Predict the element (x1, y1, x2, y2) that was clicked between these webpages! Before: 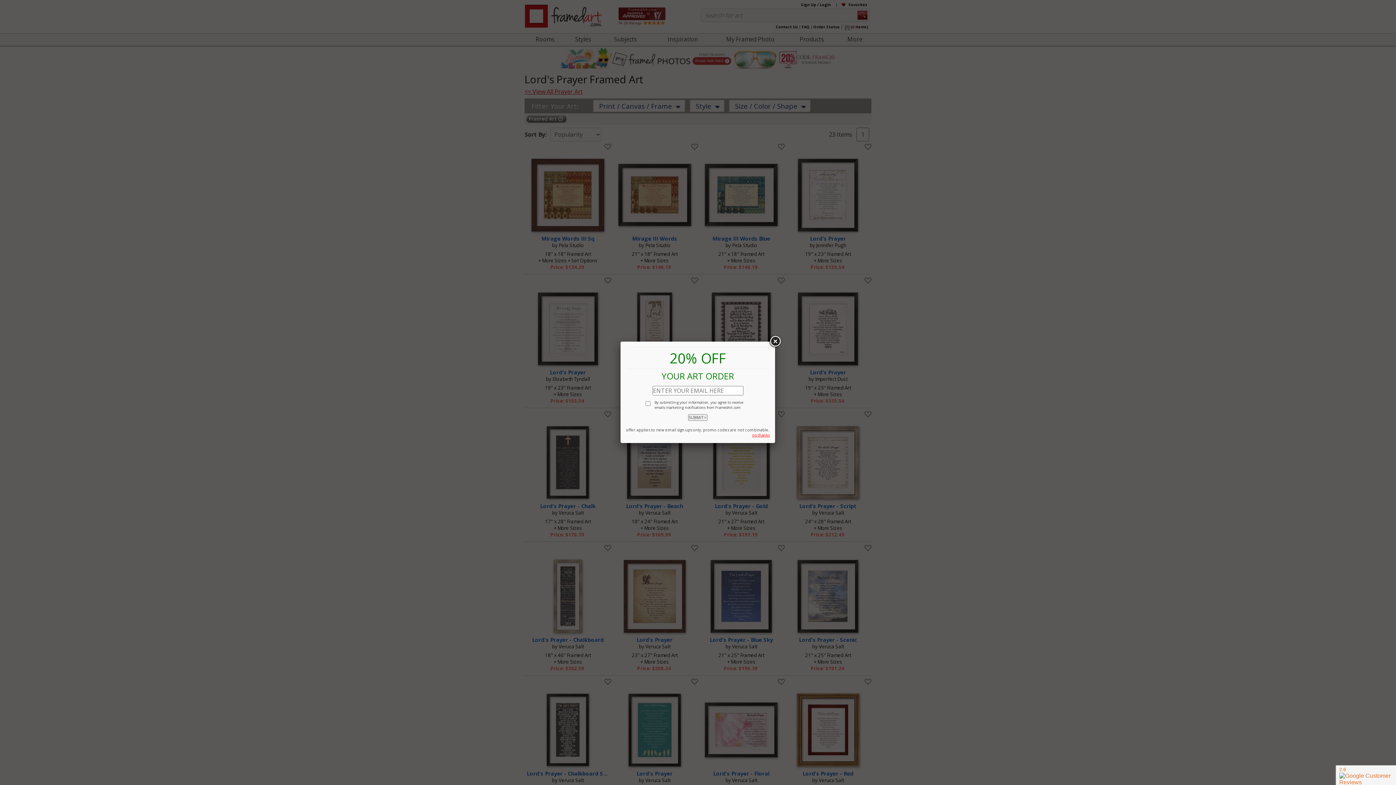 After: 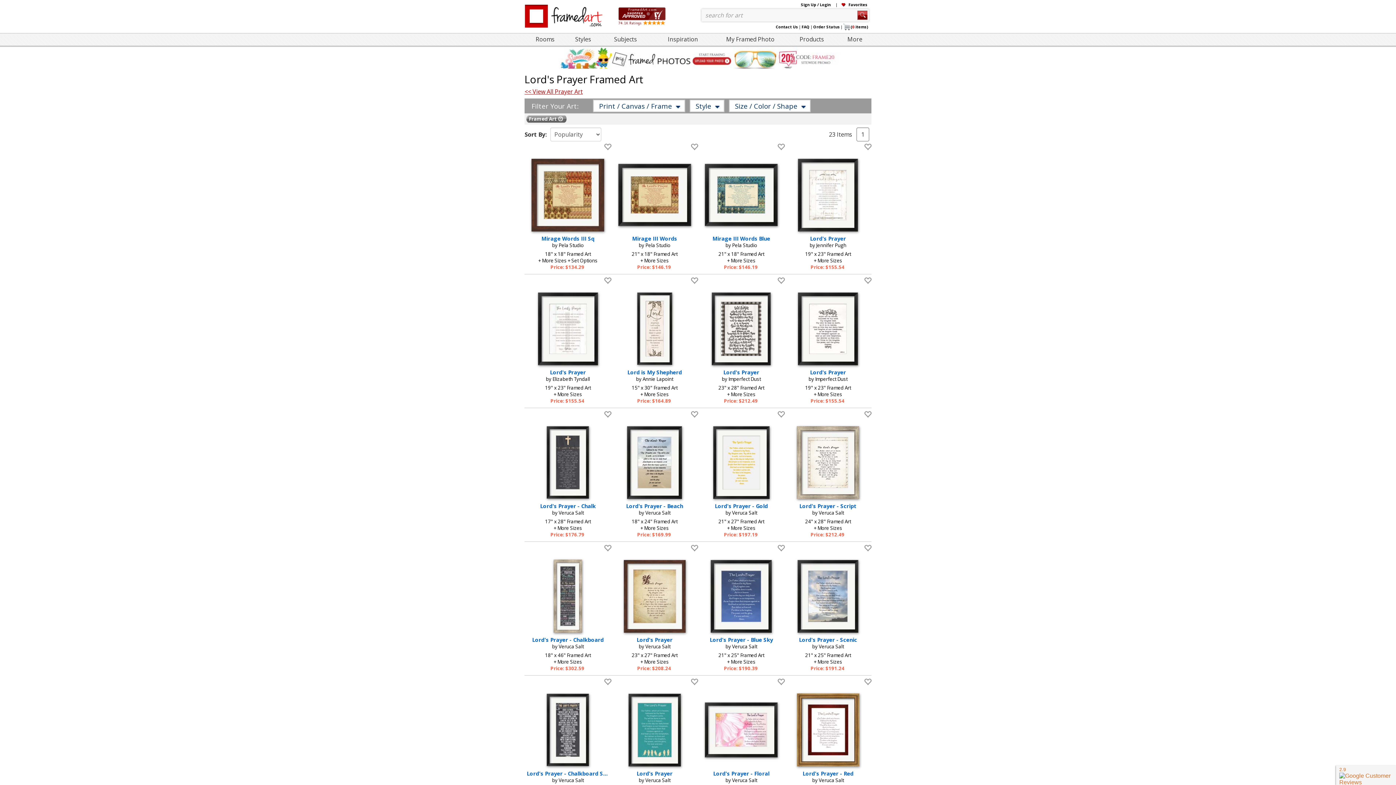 Action: bbox: (768, 335, 781, 348)